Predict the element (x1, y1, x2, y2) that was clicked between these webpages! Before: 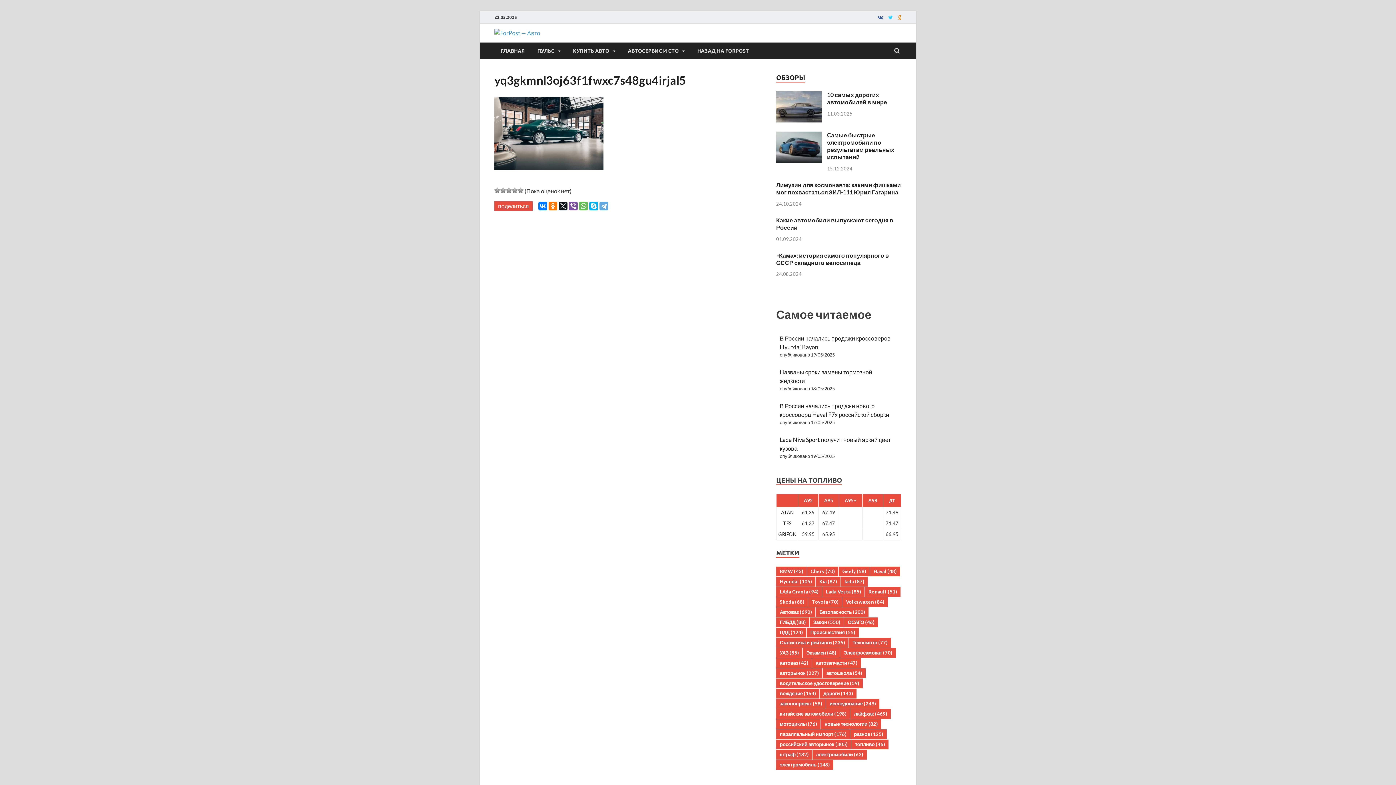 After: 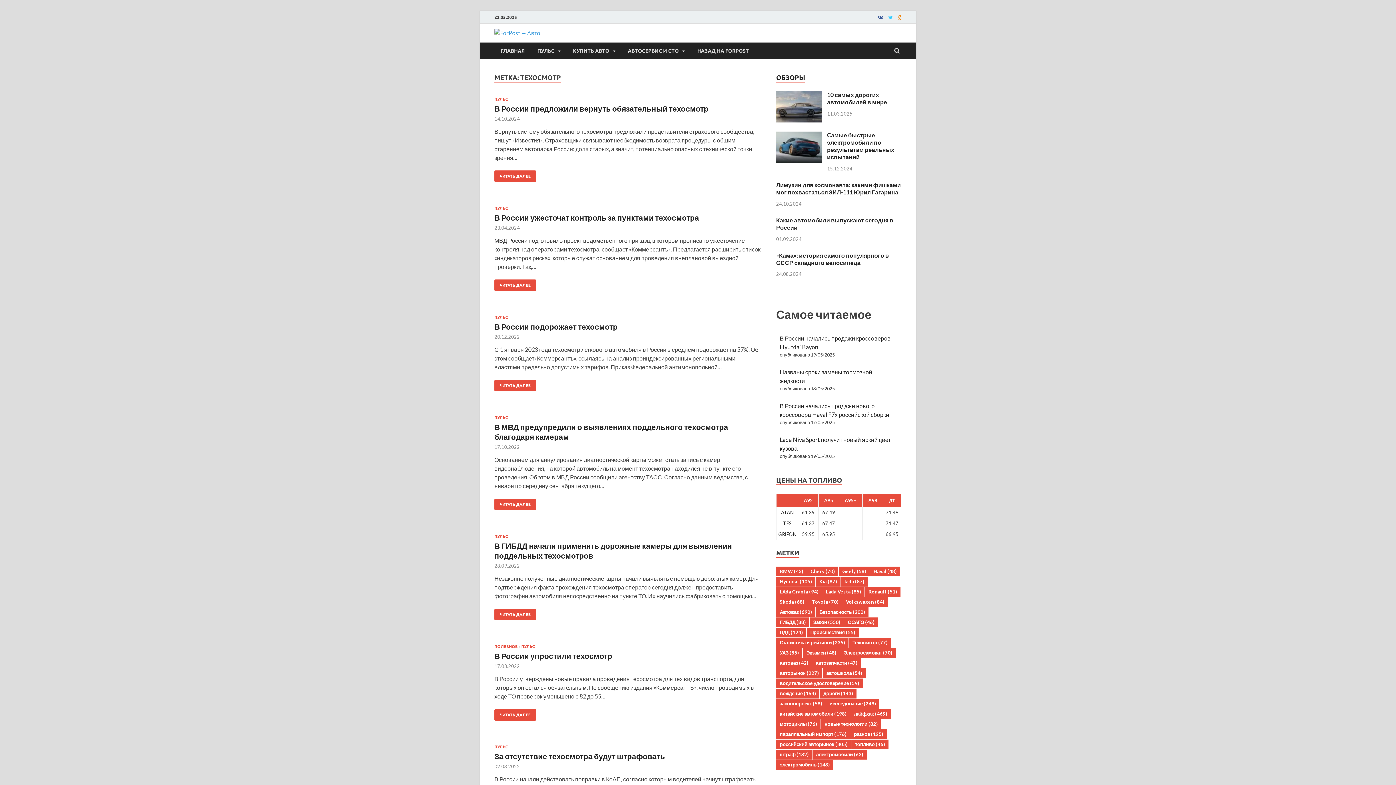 Action: label: Техосмотр (77 элементов) bbox: (849, 638, 891, 648)